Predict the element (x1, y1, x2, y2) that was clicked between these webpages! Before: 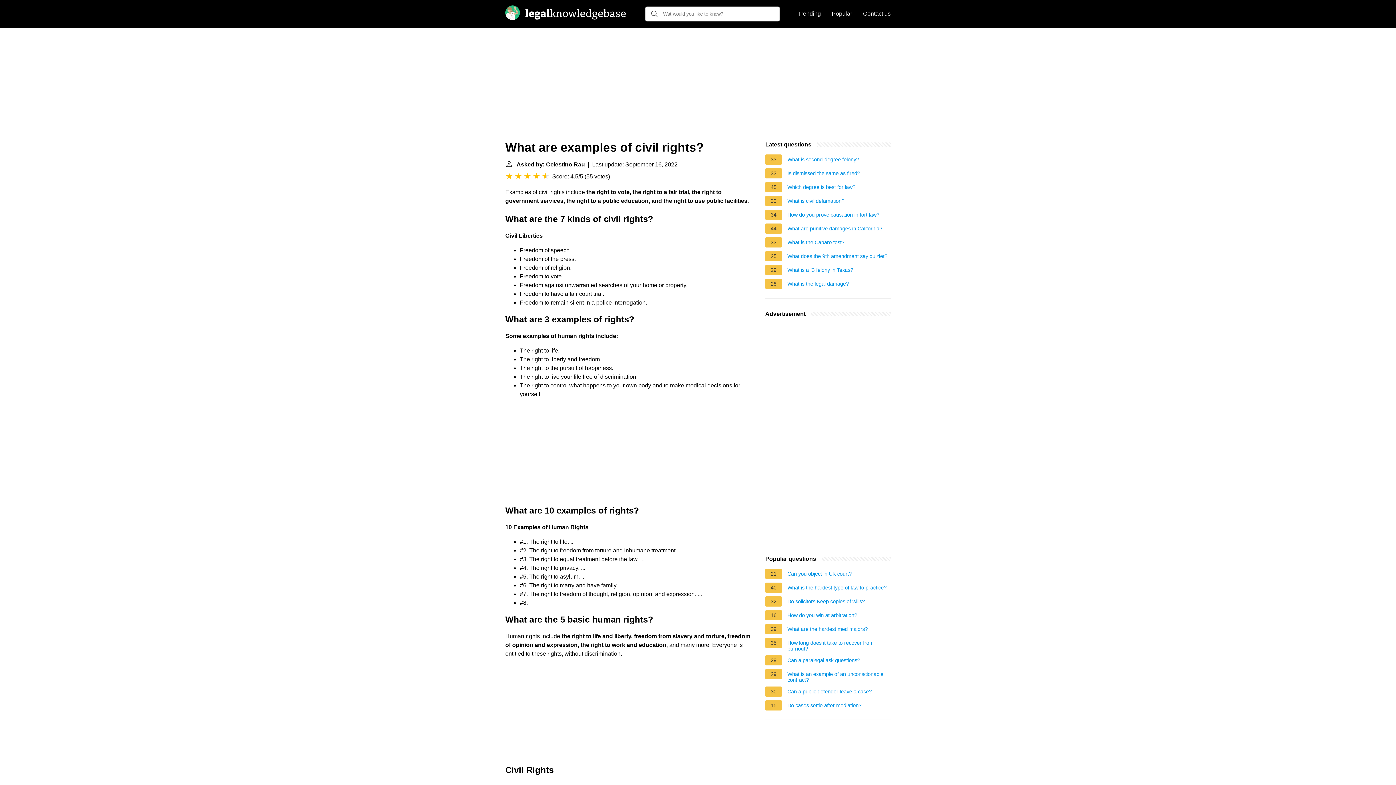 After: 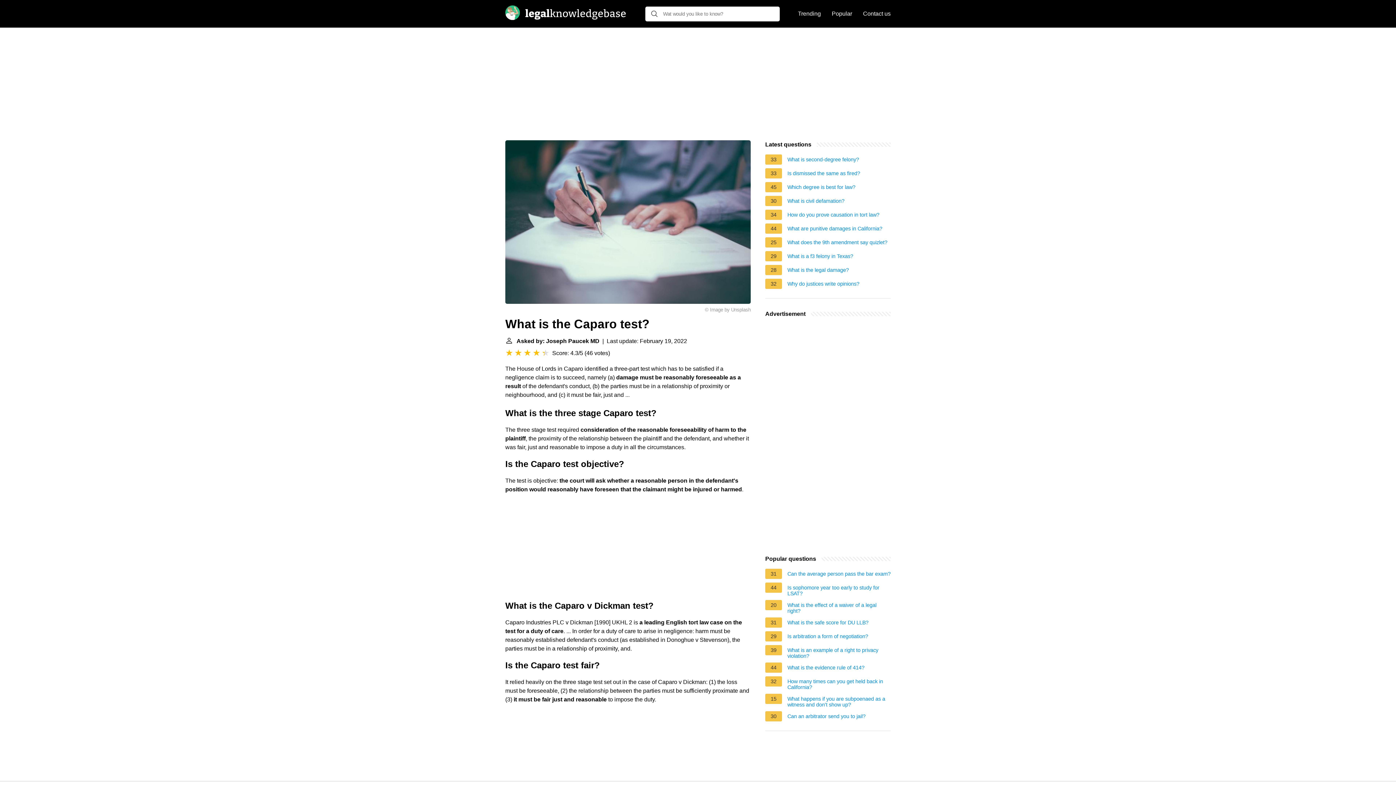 Action: label: What is the Caparo test? bbox: (787, 239, 844, 247)